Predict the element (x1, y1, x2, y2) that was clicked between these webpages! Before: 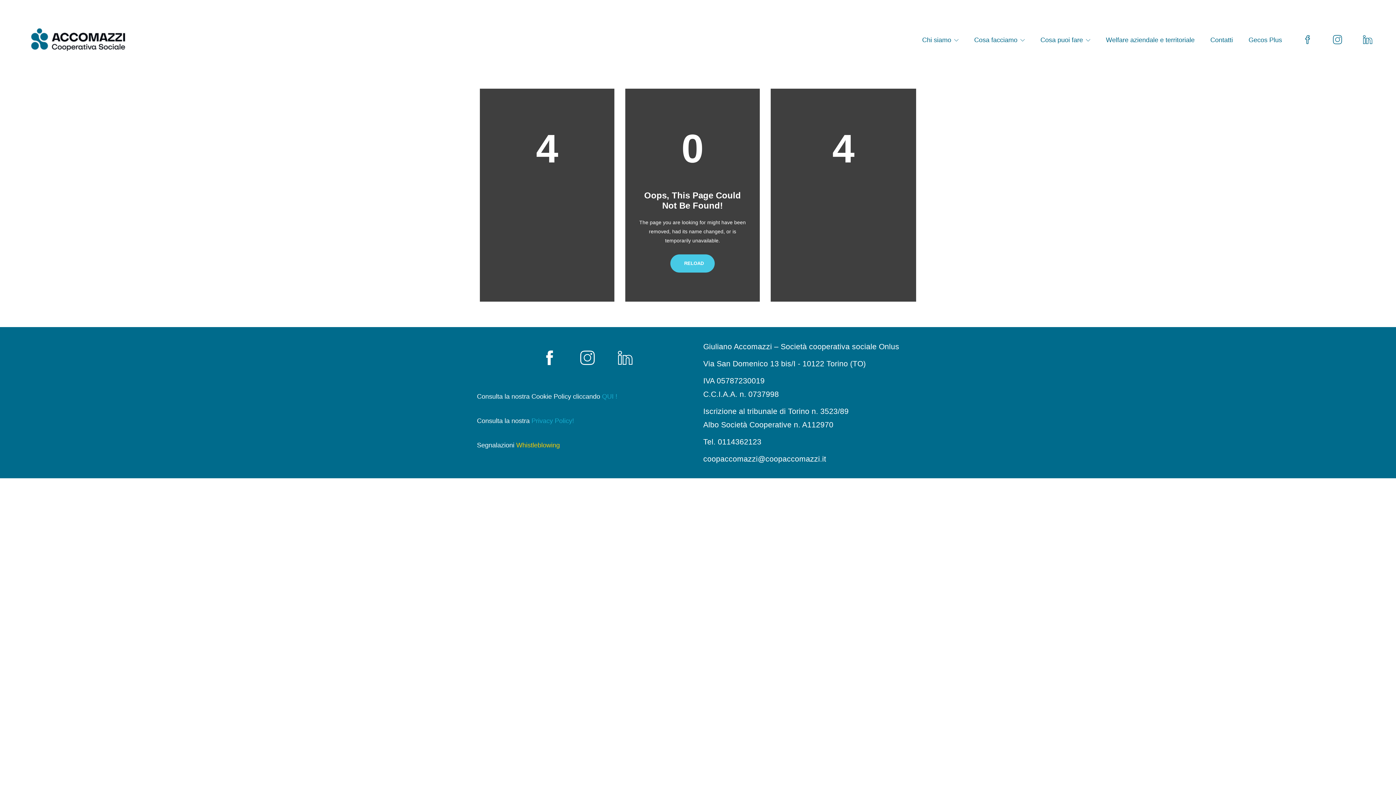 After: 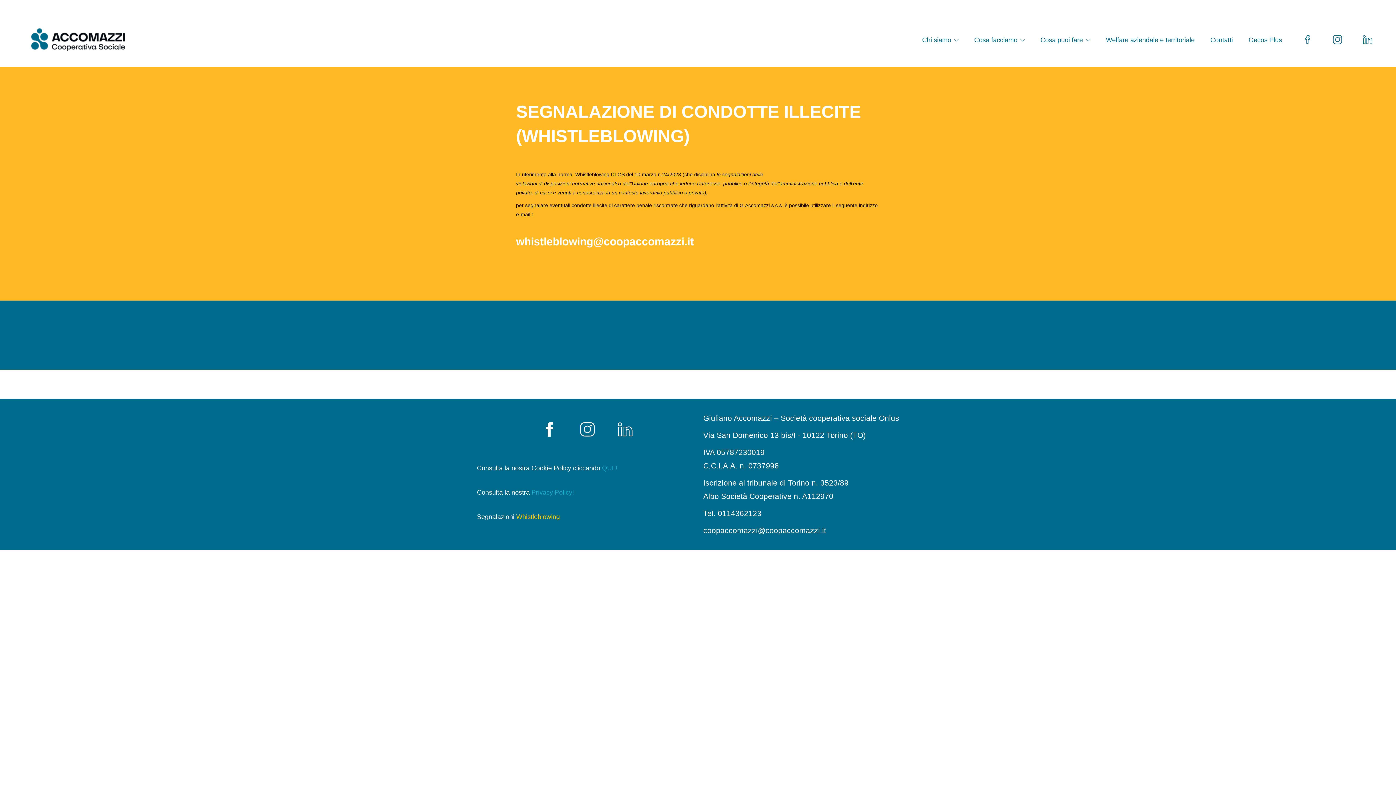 Action: bbox: (516, 441, 560, 449) label: Whistleblowing